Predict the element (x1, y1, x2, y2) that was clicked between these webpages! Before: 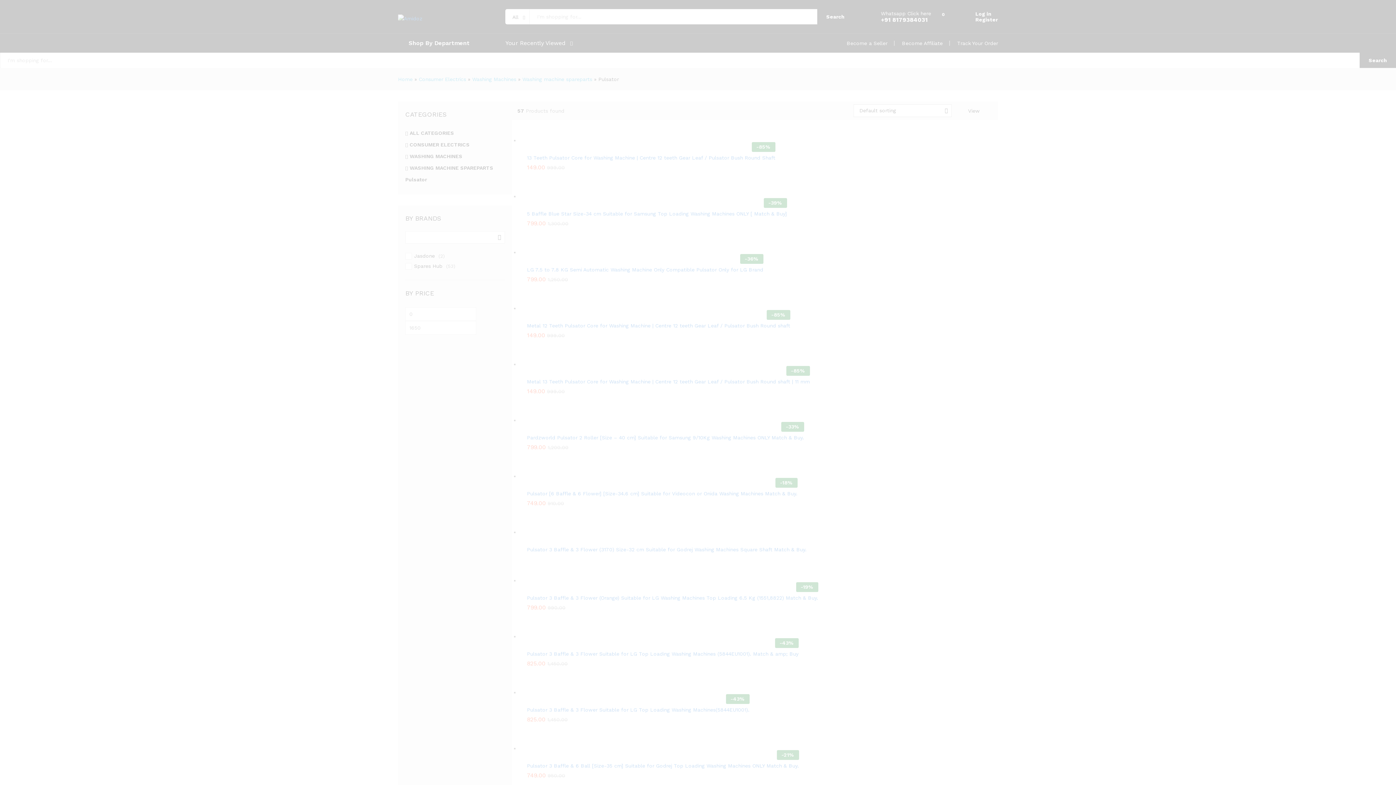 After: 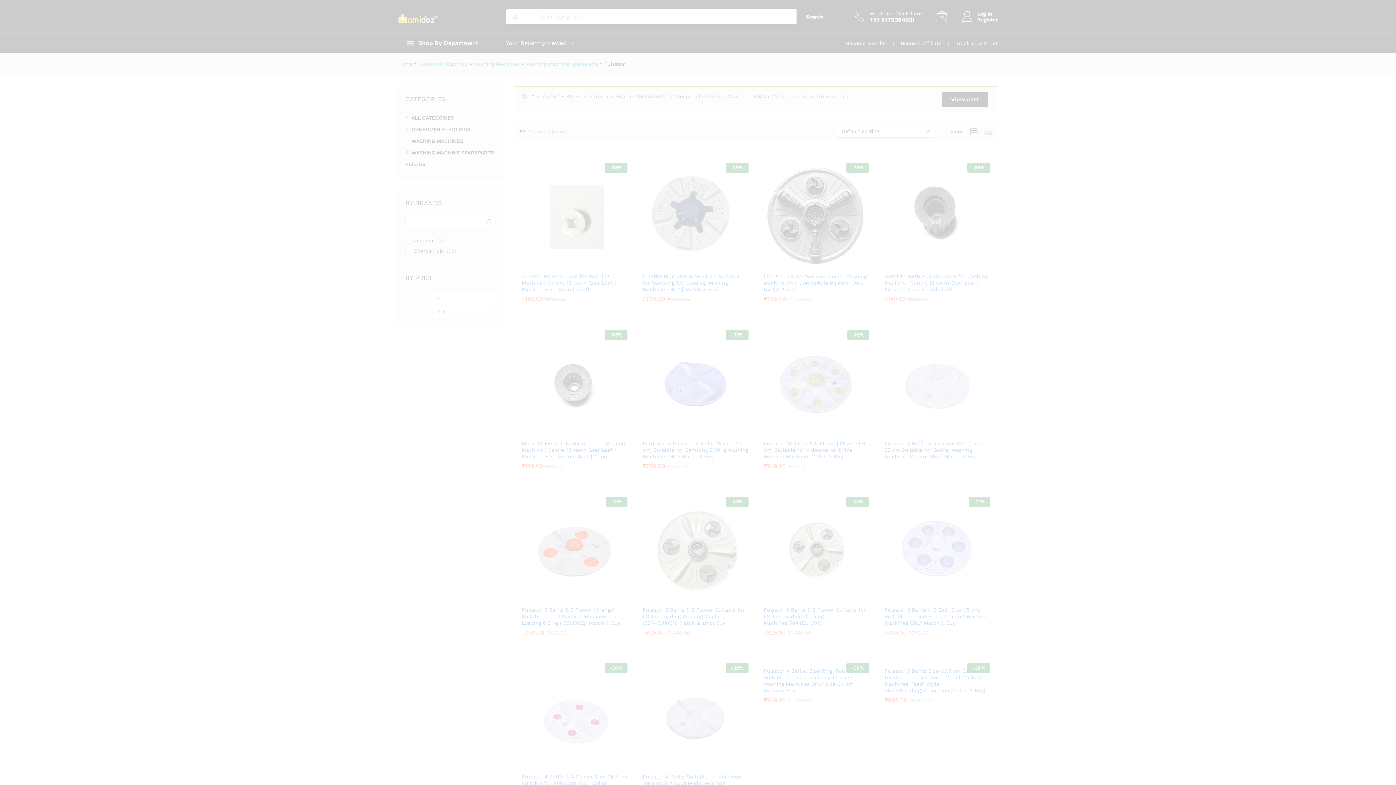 Action: bbox: (614, 251, 626, 264) label: Add to cart: “LG 7.5 to 7.8 KG Semi Automatic Washing Machine Only Compatible Pulsator Only for LG Brand”